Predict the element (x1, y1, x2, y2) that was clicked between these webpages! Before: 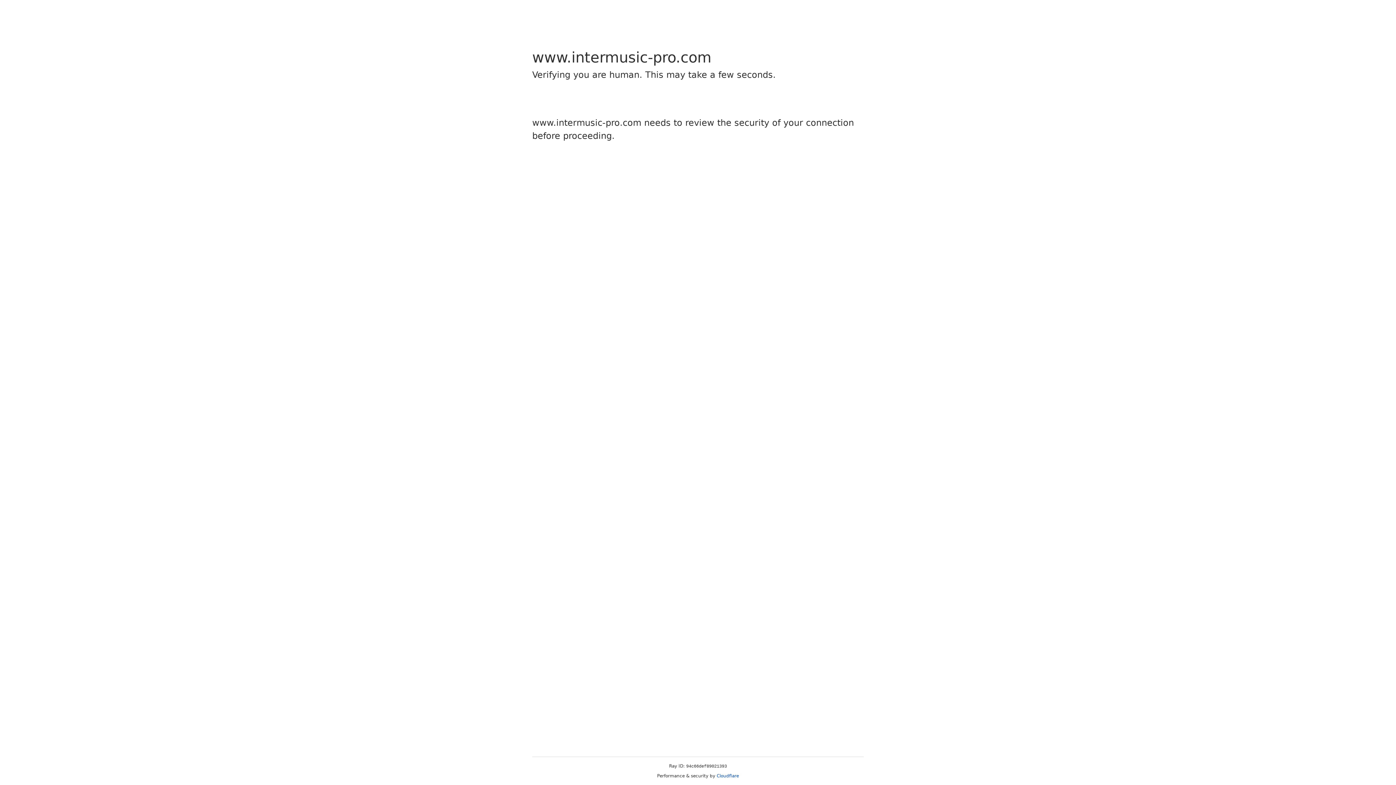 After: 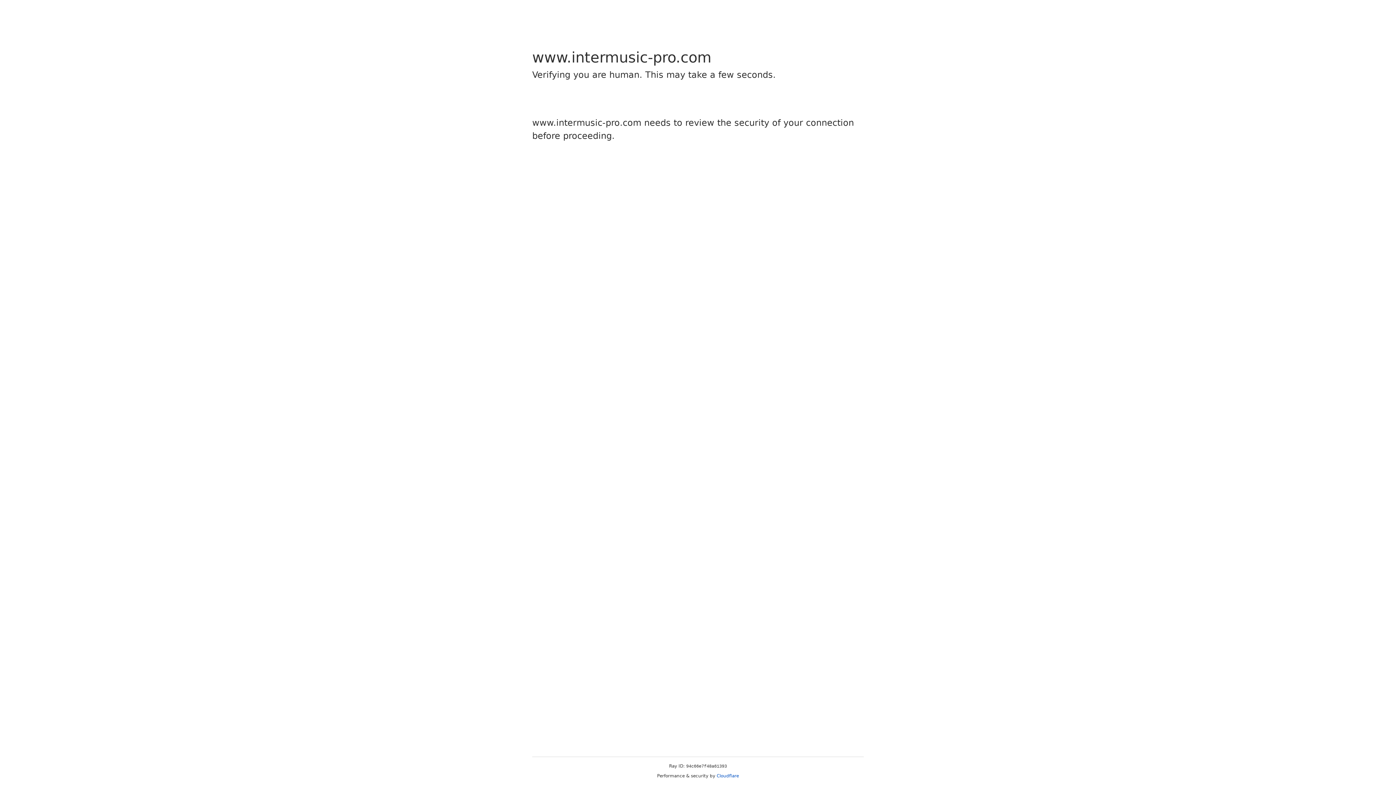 Action: label: Cloudflare bbox: (716, 773, 739, 778)